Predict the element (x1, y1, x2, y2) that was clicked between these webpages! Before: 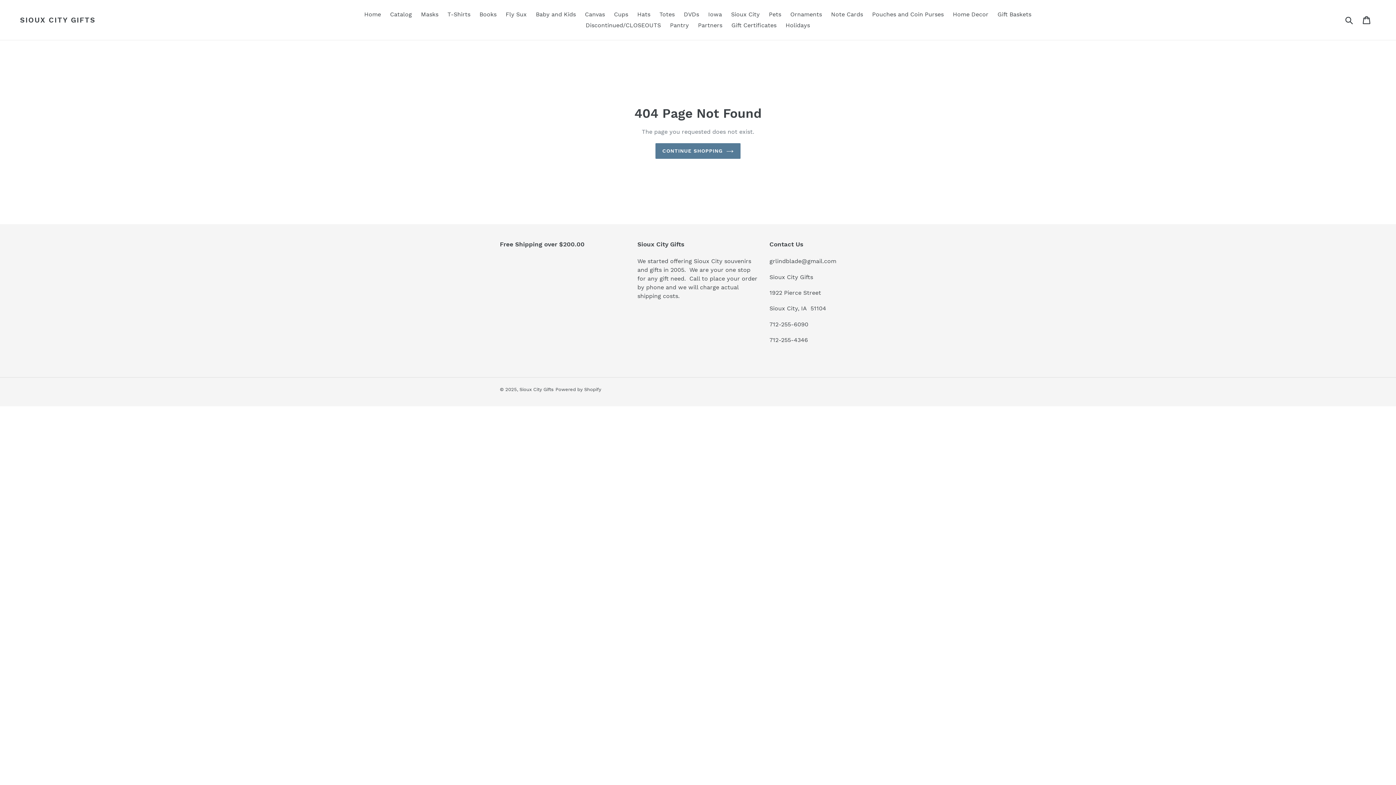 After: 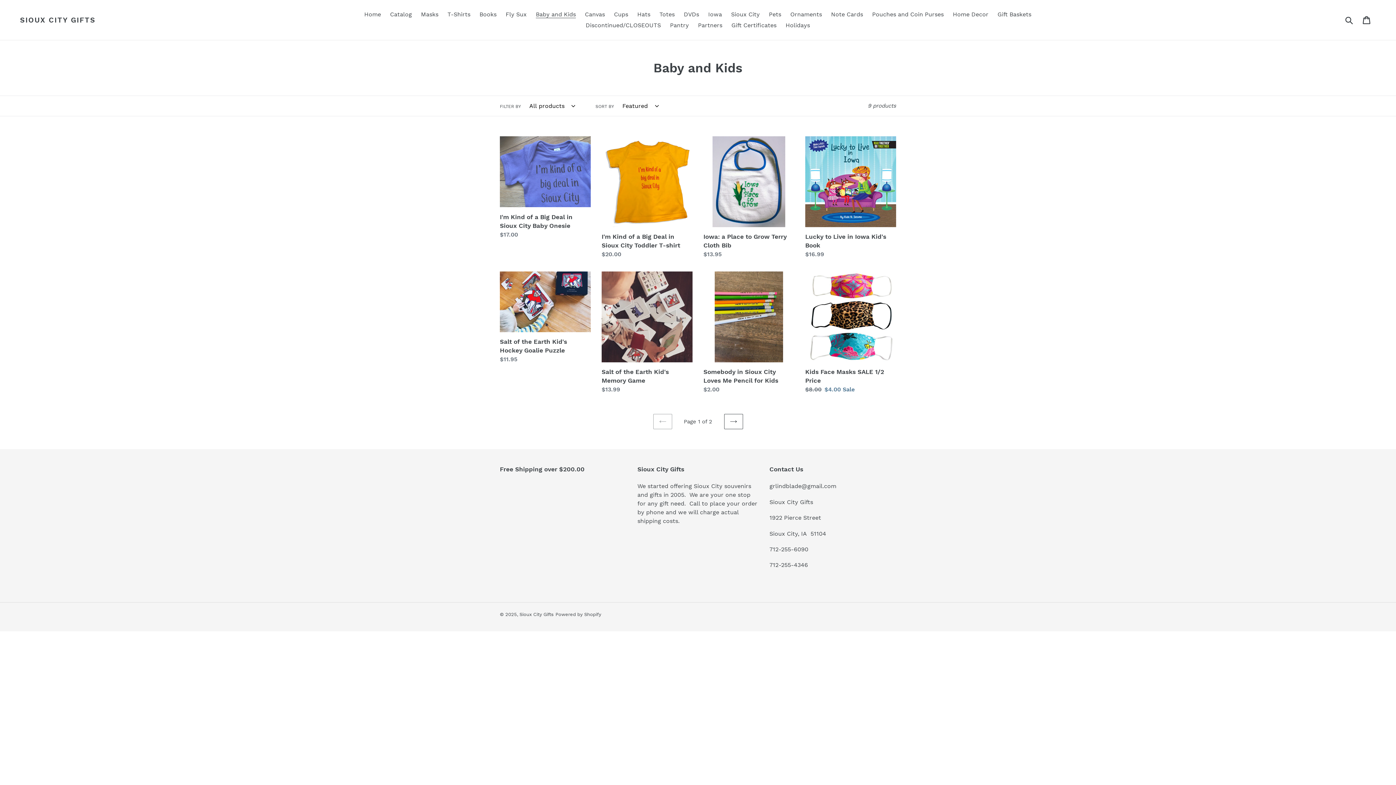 Action: bbox: (532, 9, 579, 20) label: Baby and Kids